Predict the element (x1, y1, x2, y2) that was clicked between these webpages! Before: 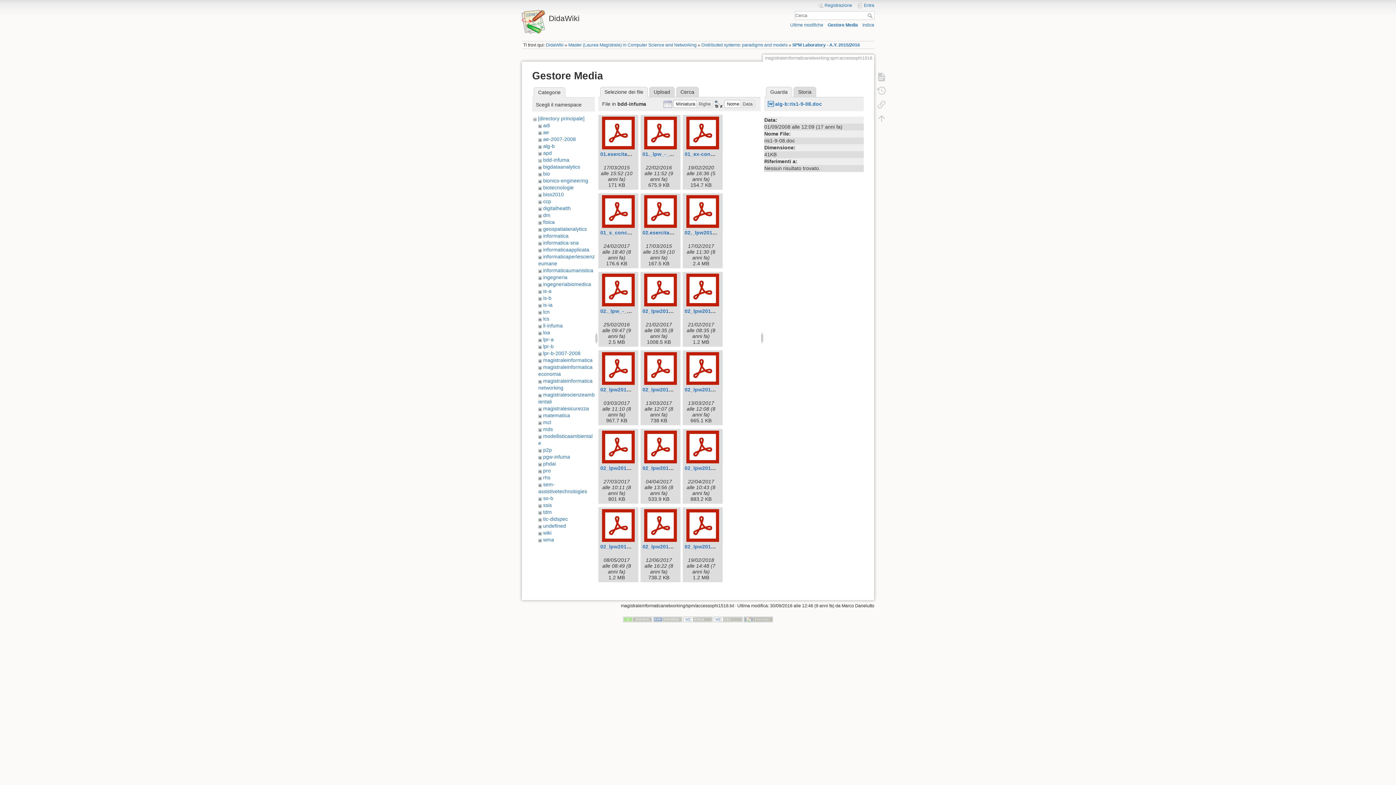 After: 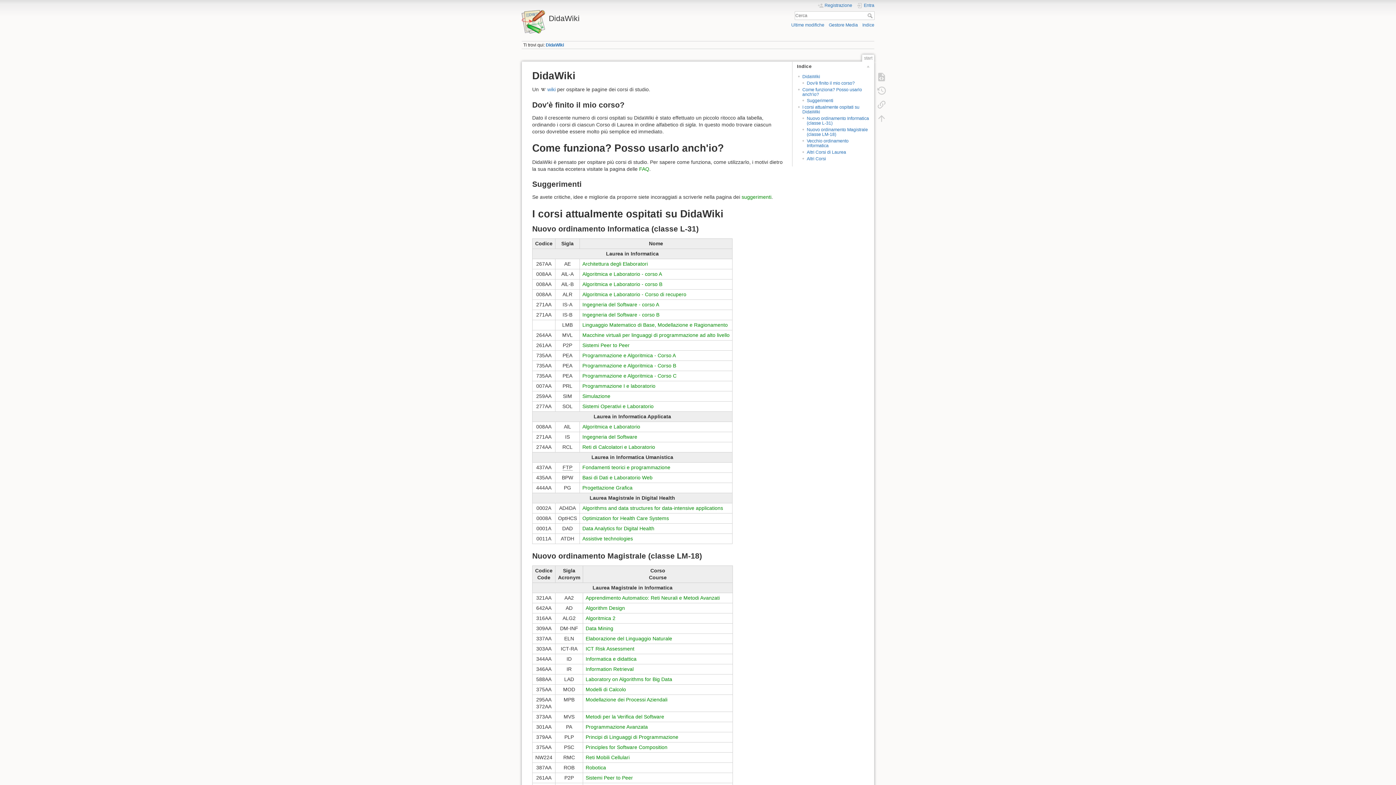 Action: bbox: (521, 10, 694, 22) label: DidaWiki